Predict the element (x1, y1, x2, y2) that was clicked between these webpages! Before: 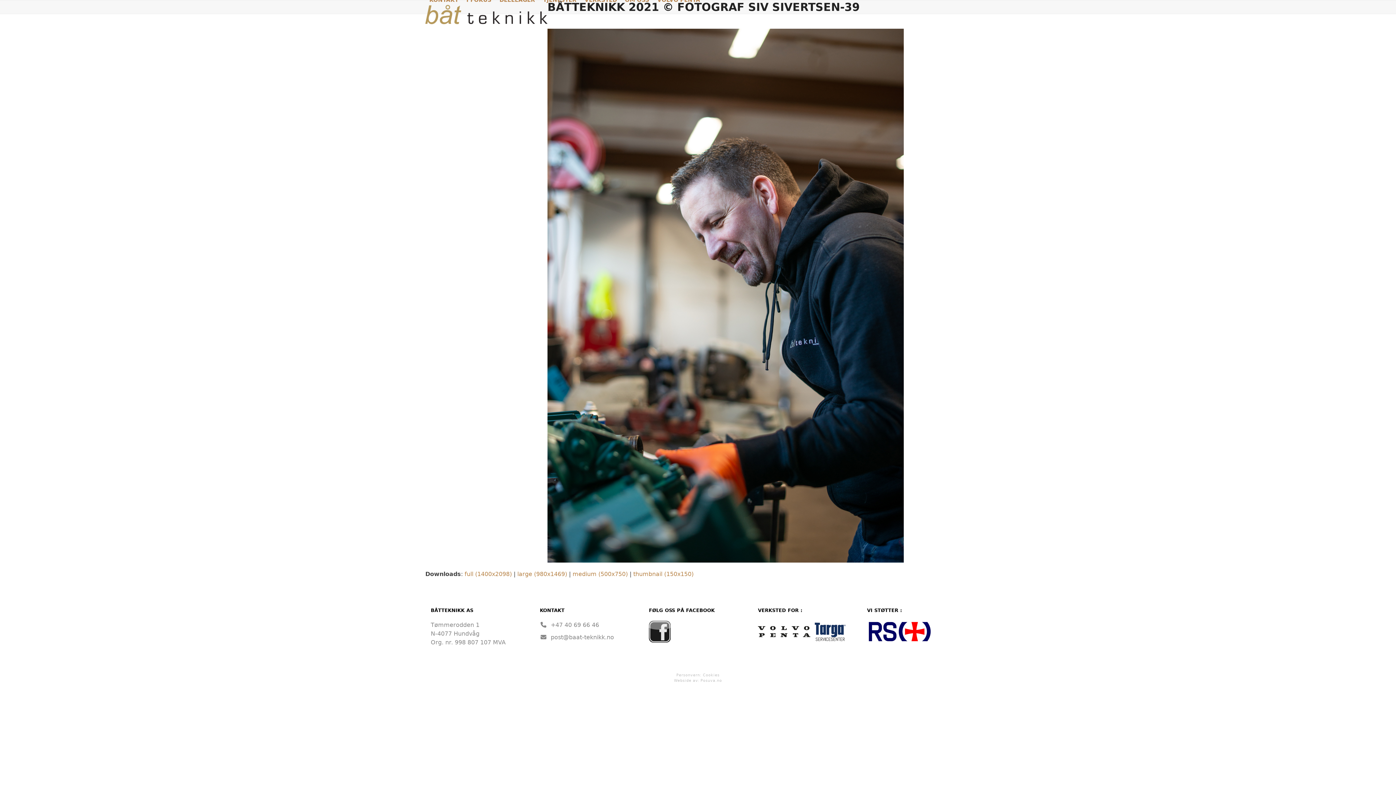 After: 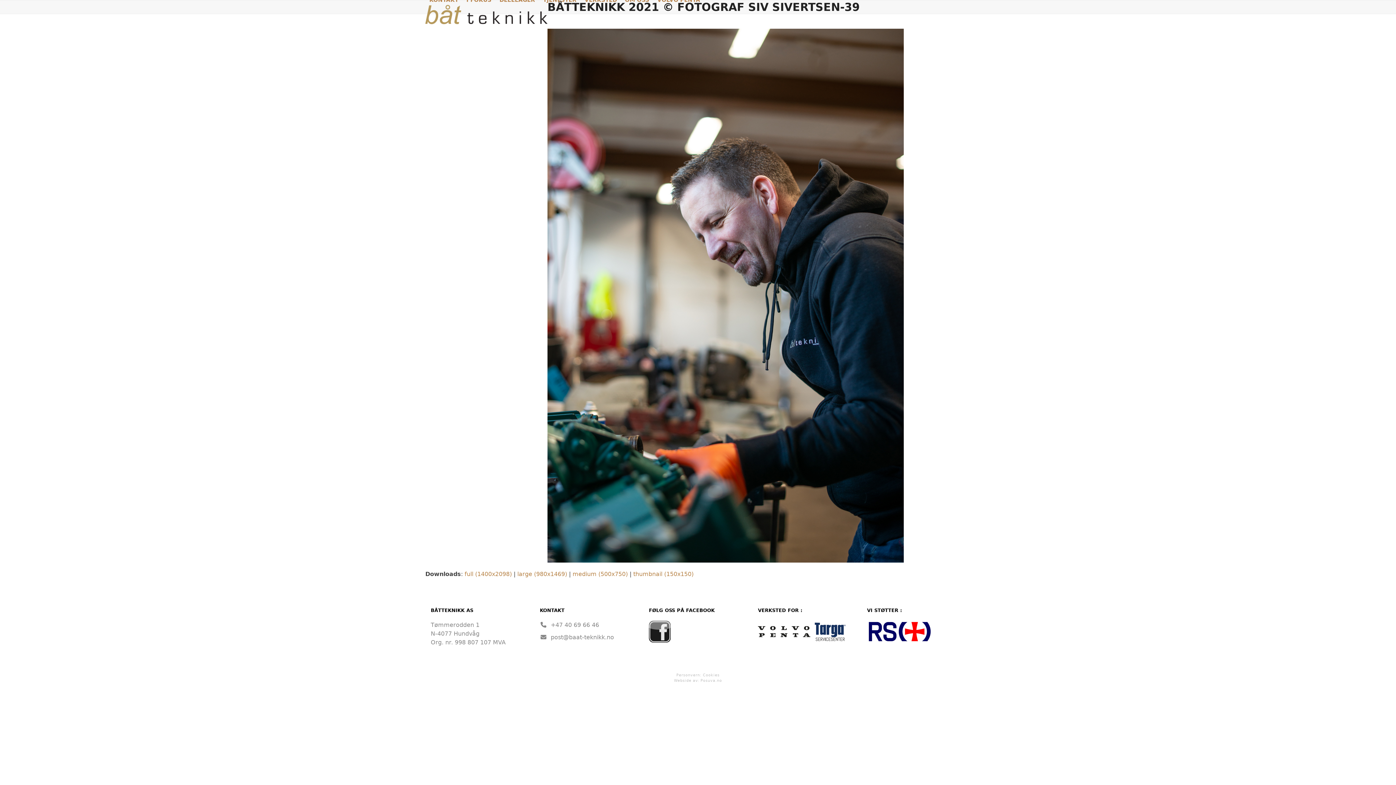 Action: bbox: (758, 628, 810, 635)